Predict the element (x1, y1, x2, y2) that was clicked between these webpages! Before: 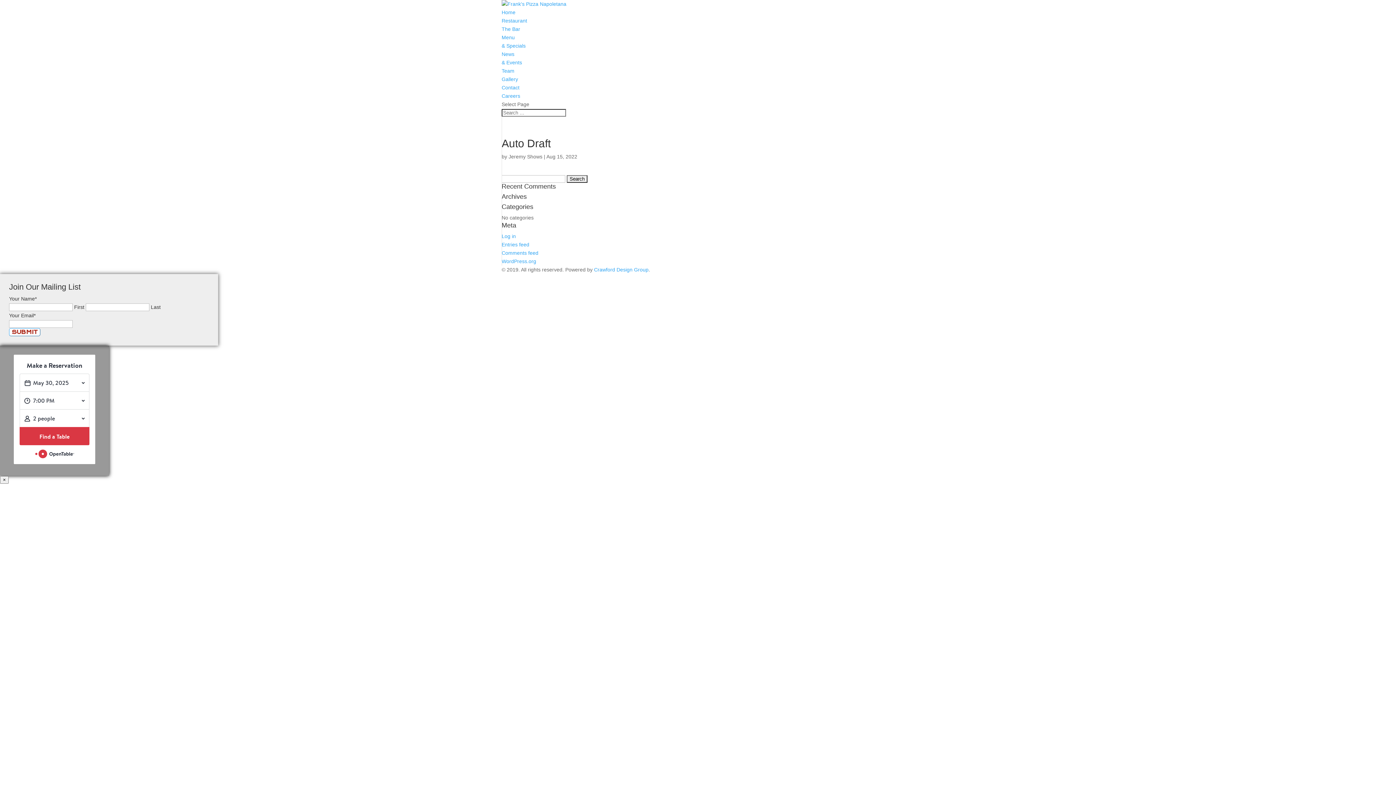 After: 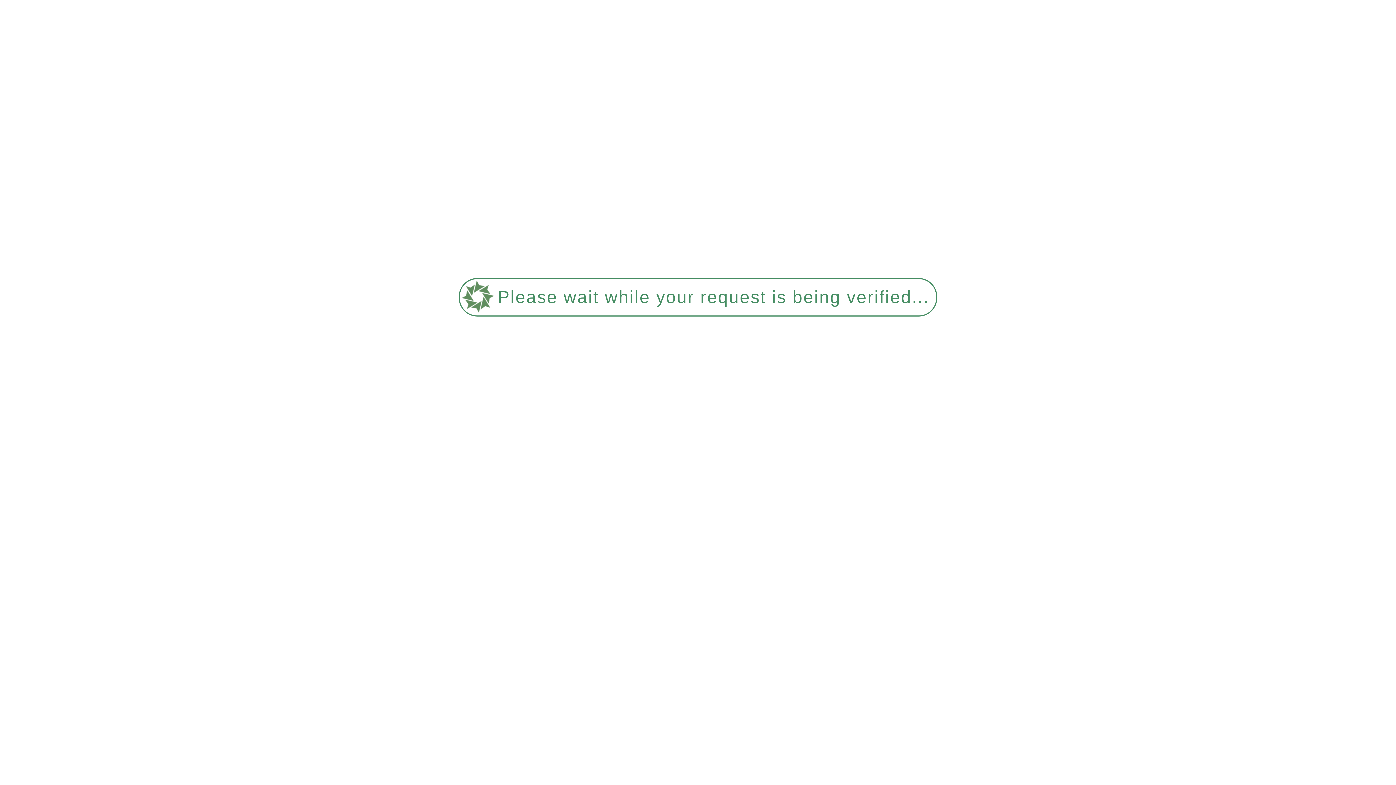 Action: label: Home bbox: (501, 9, 515, 15)